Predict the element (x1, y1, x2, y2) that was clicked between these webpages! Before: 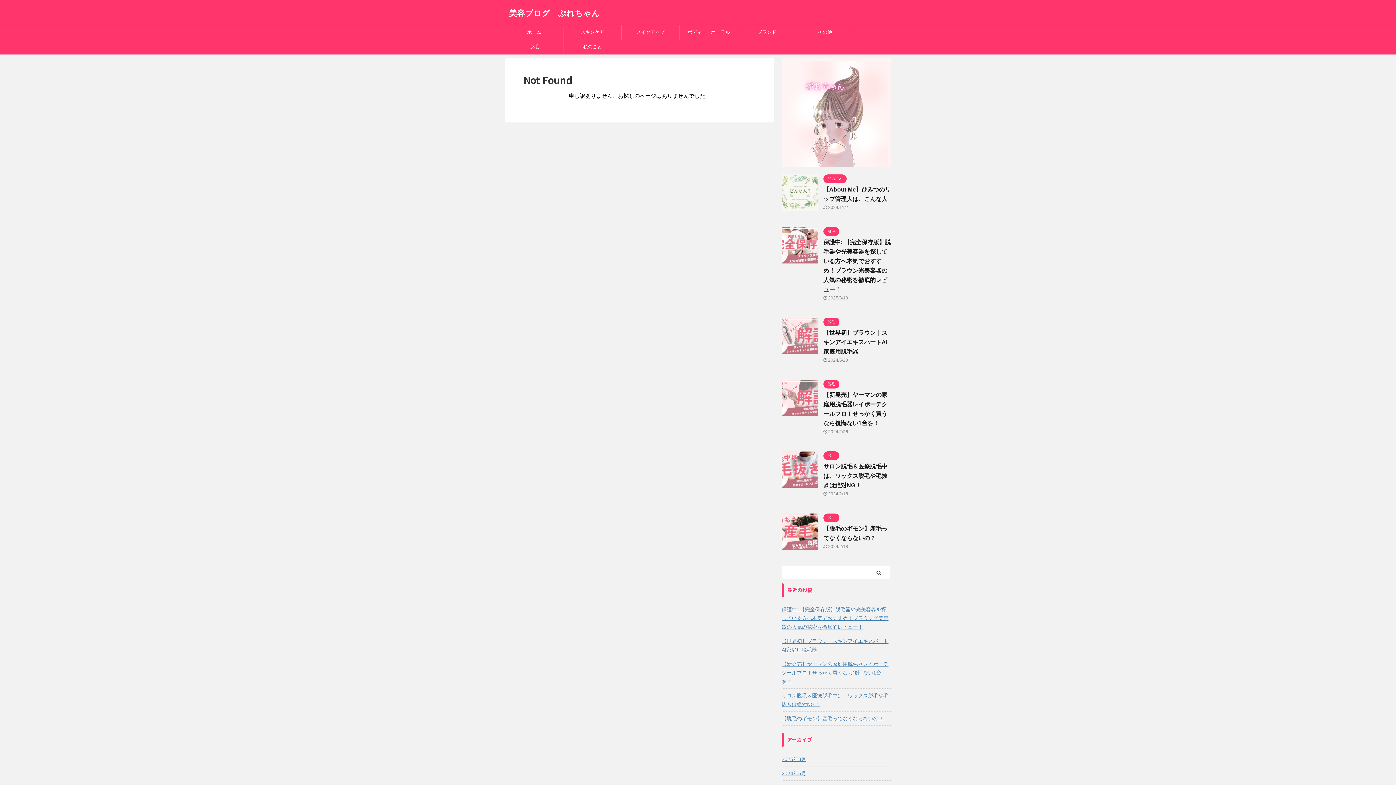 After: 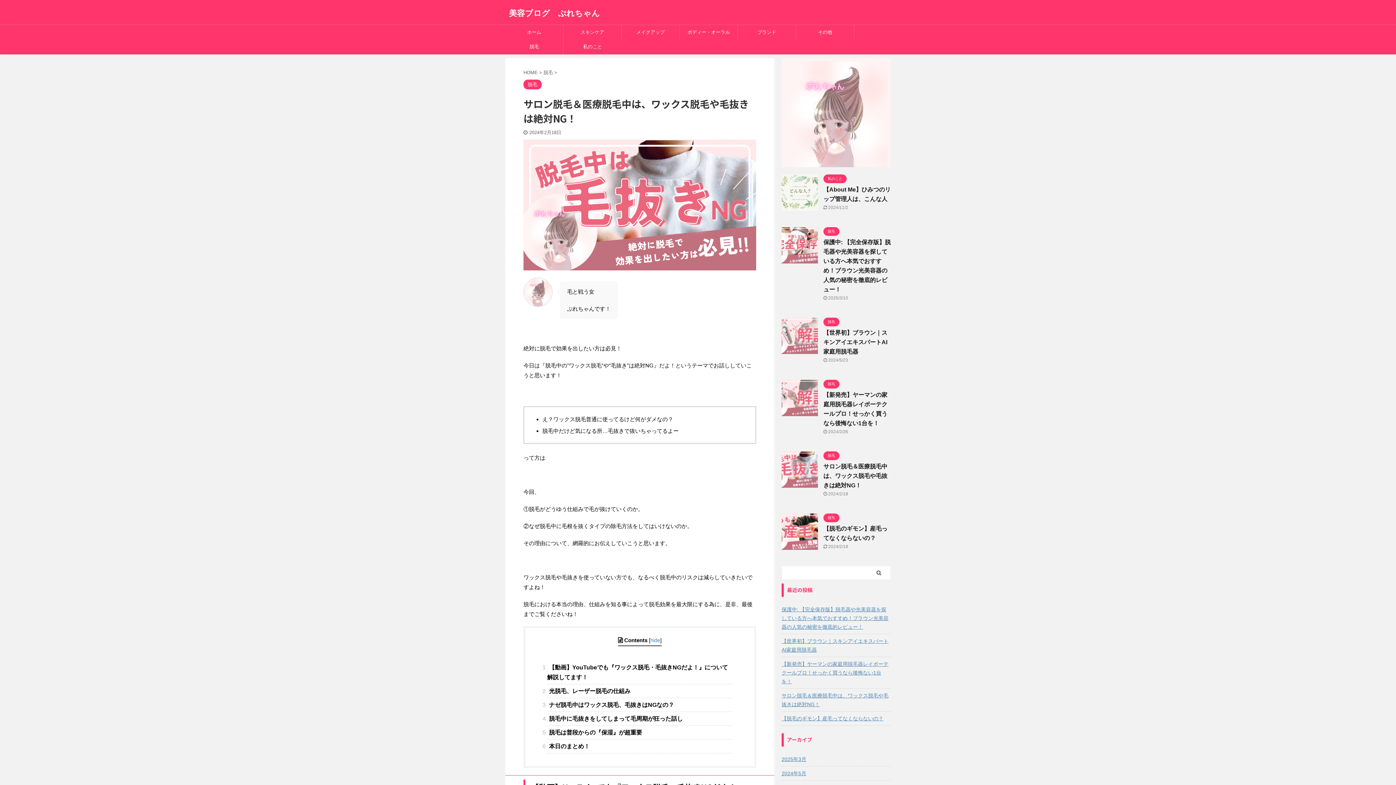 Action: label: サロン脱毛＆医療脱毛中は、ワックス脱毛や毛抜きは絶対NG！ bbox: (823, 463, 887, 488)